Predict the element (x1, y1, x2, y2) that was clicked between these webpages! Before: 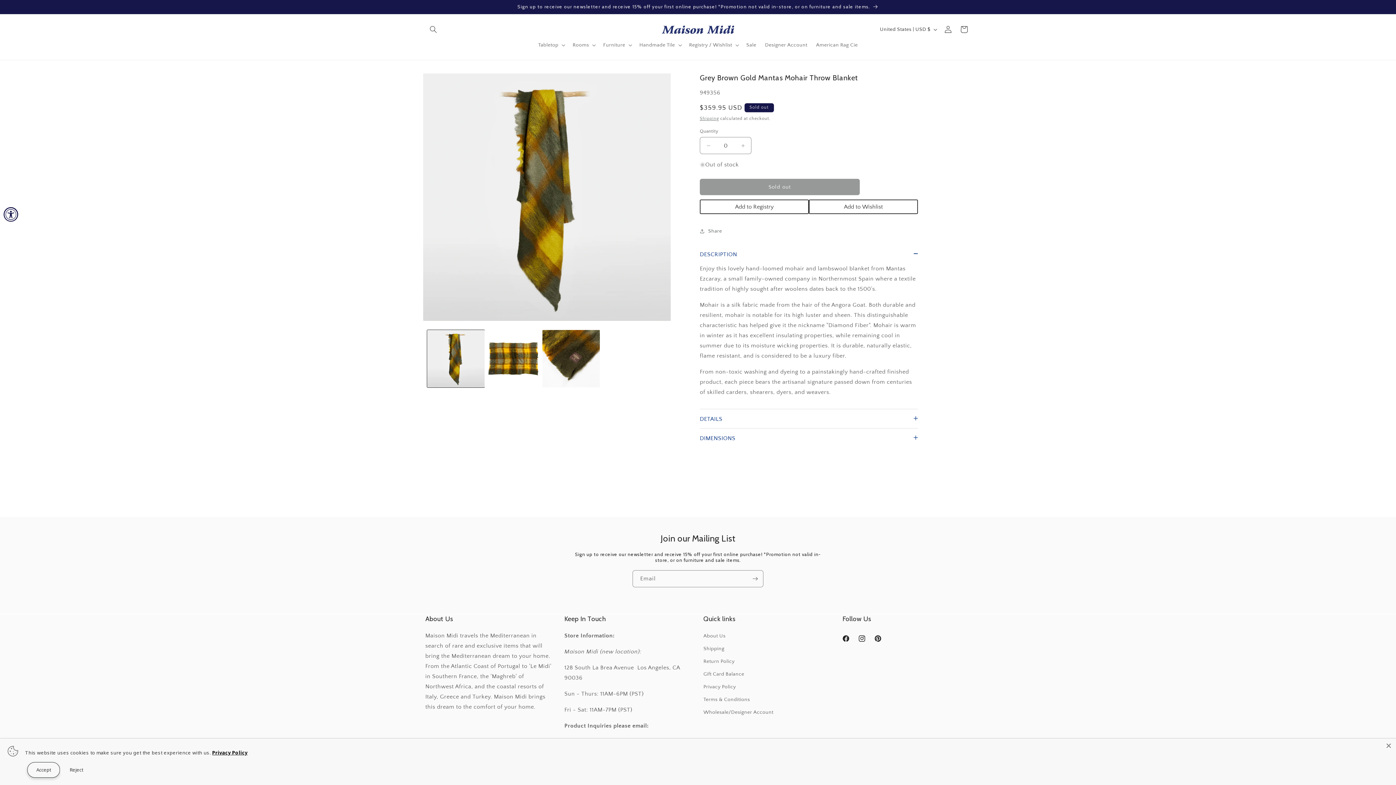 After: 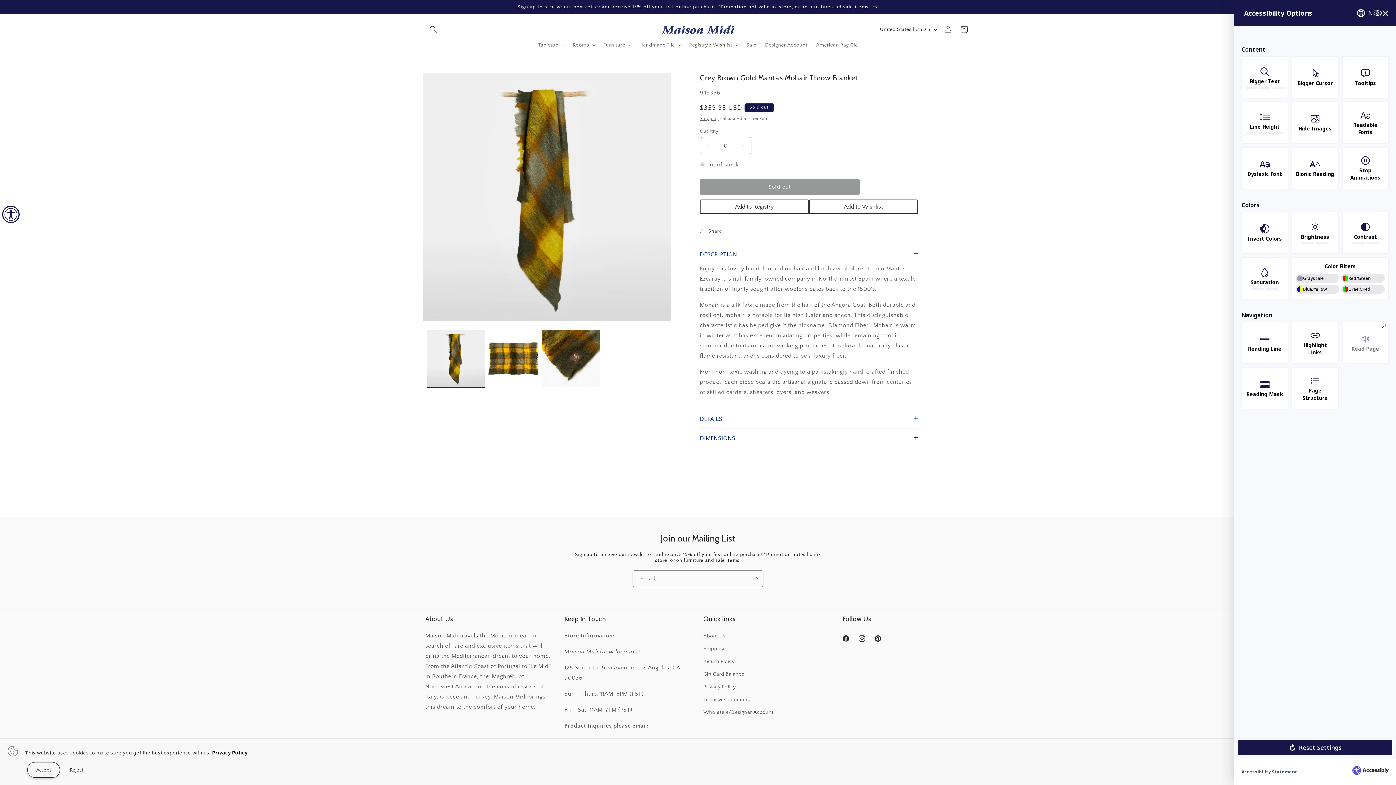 Action: bbox: (3, 207, 18, 221) label: Accessibility Widget, click to open